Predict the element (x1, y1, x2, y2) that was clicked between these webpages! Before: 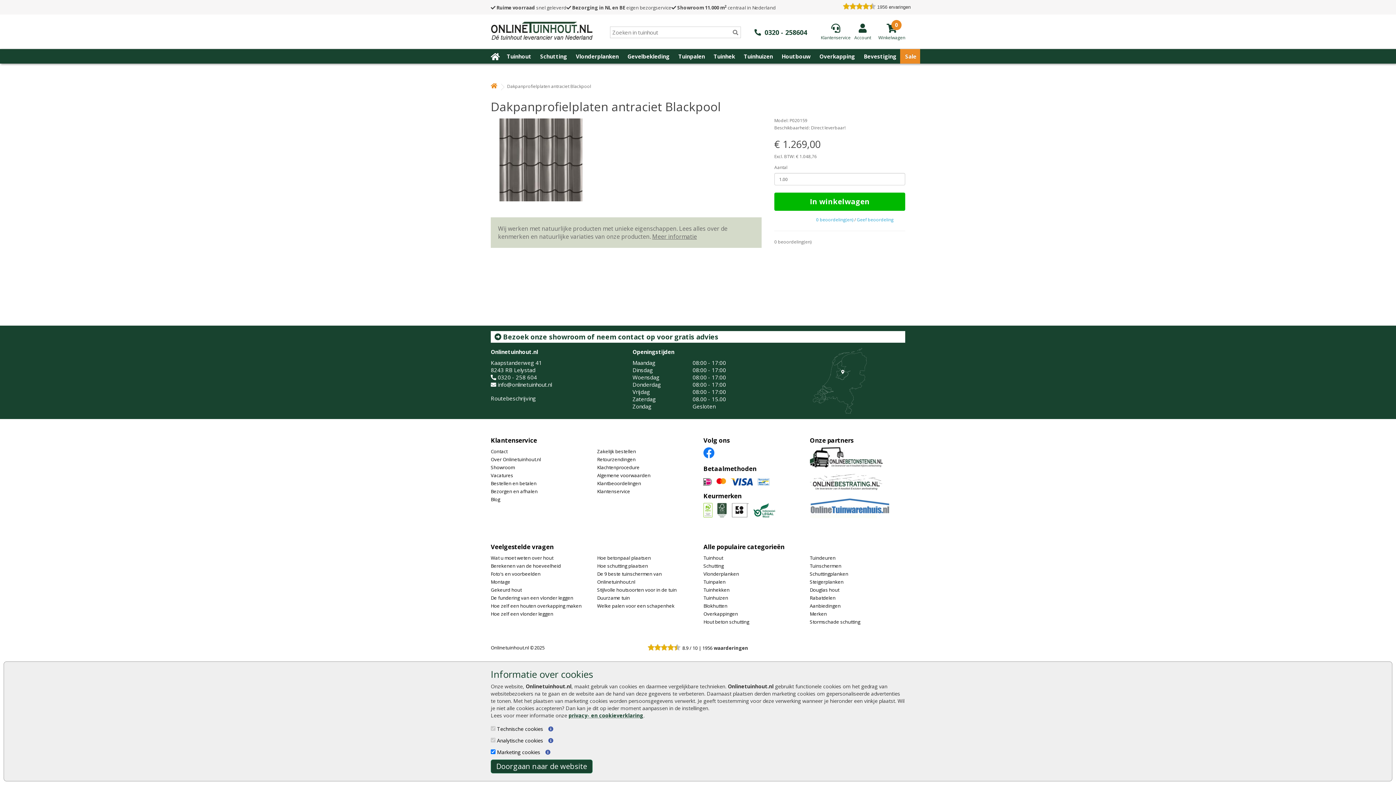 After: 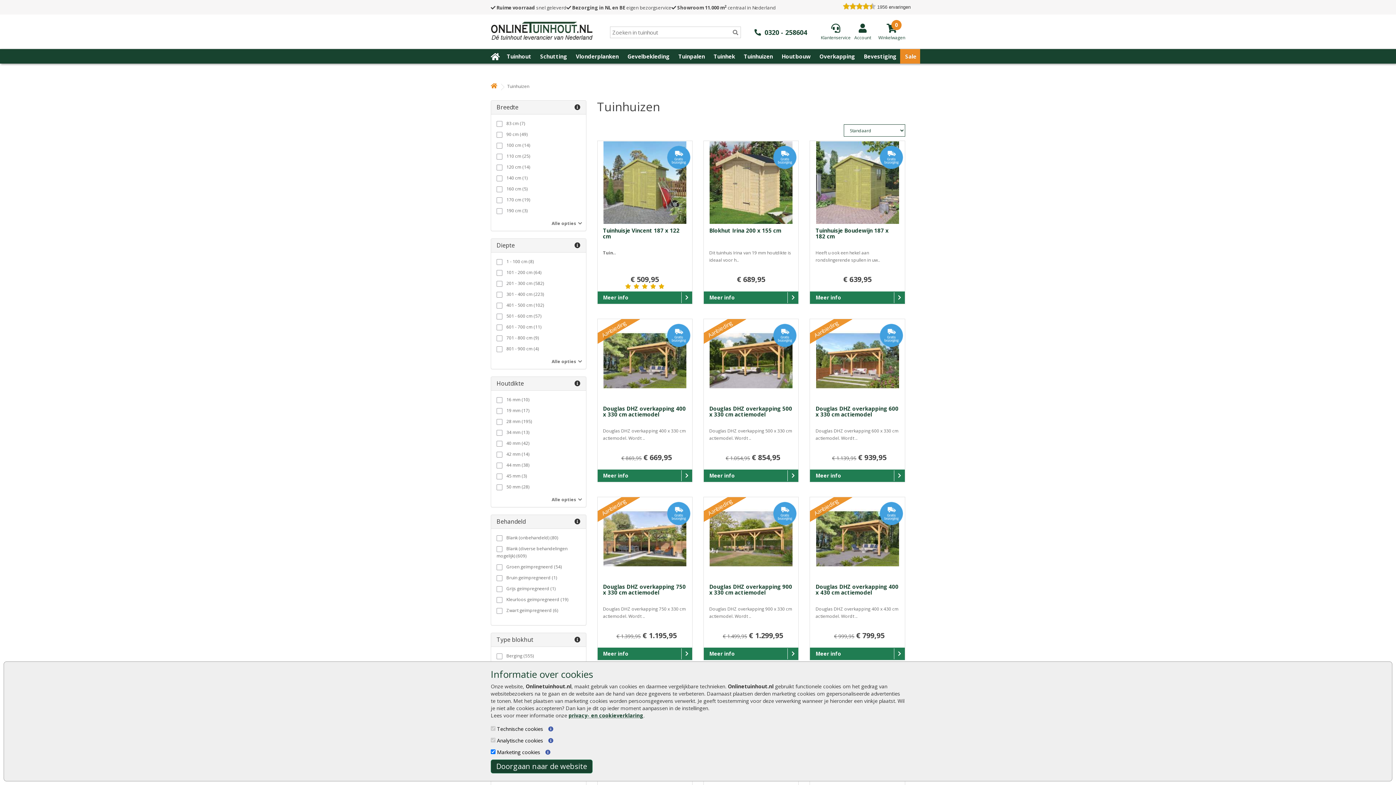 Action: bbox: (703, 594, 728, 601) label: Tuinhuizen